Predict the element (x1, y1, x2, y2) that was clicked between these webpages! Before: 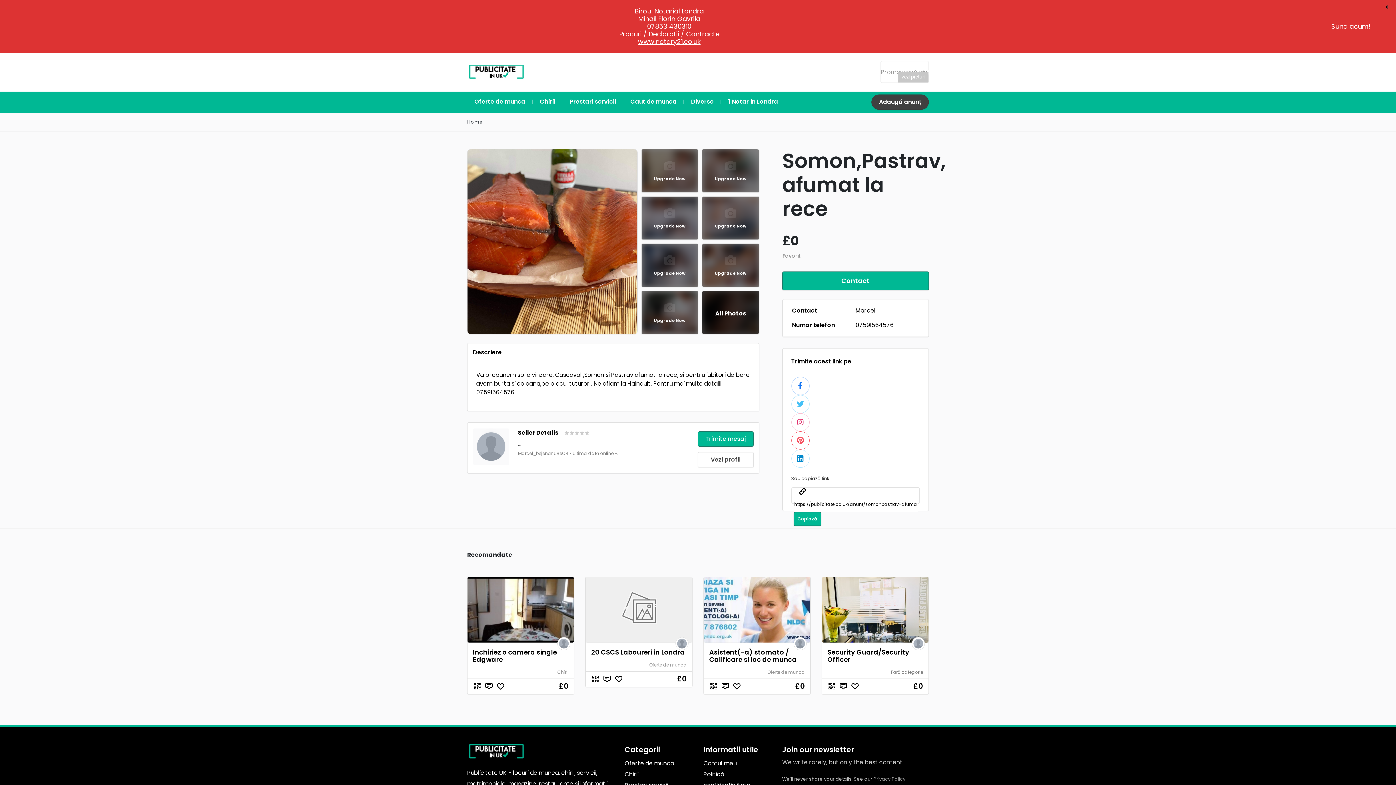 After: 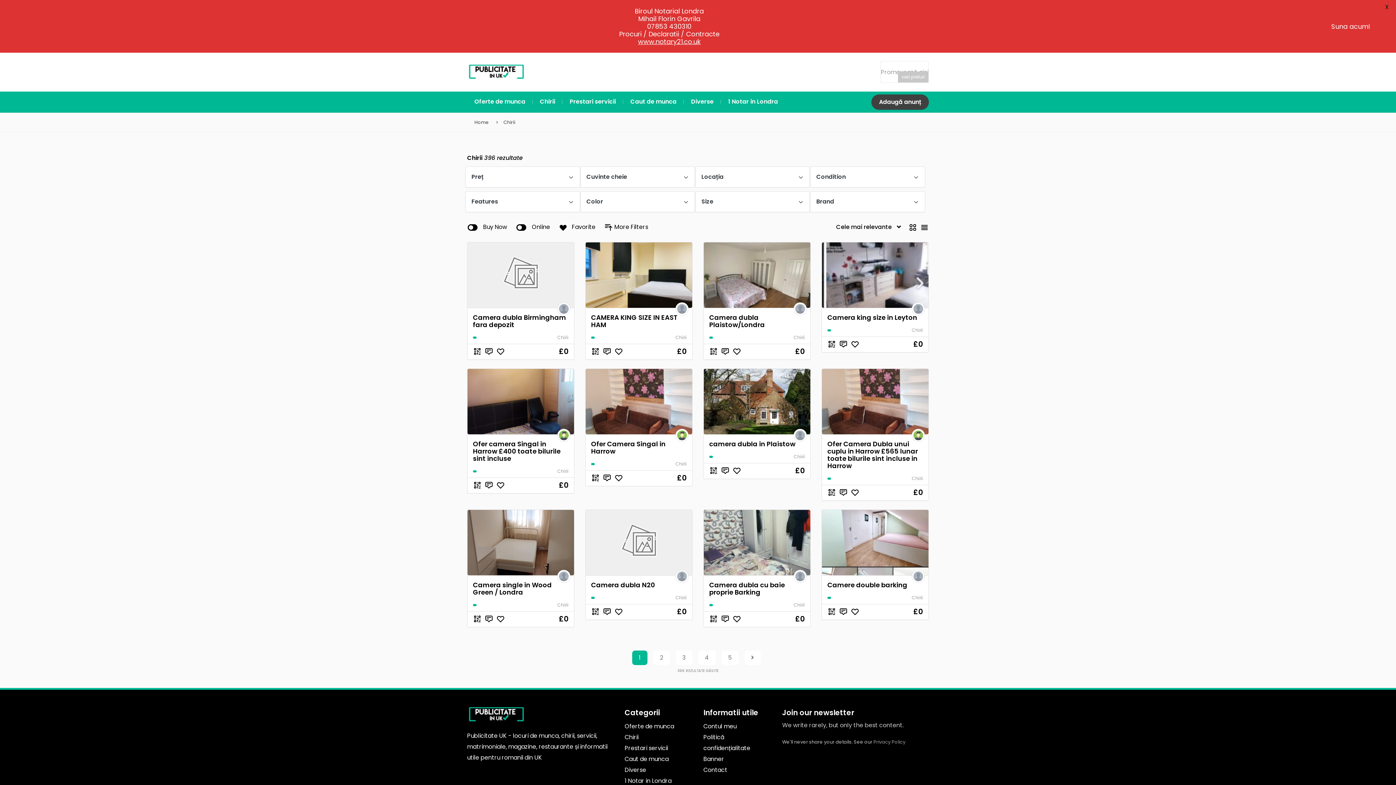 Action: label: Chirii bbox: (557, 669, 568, 676)